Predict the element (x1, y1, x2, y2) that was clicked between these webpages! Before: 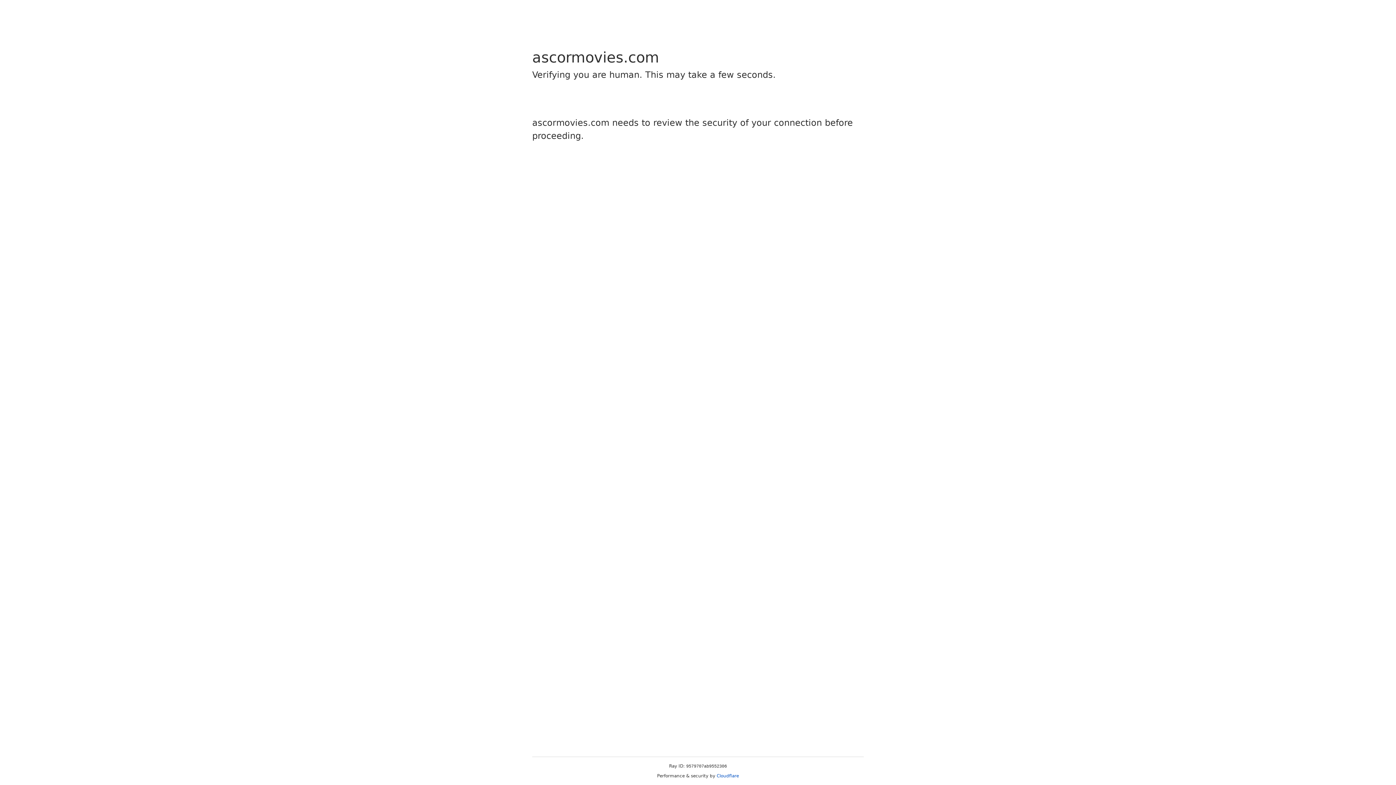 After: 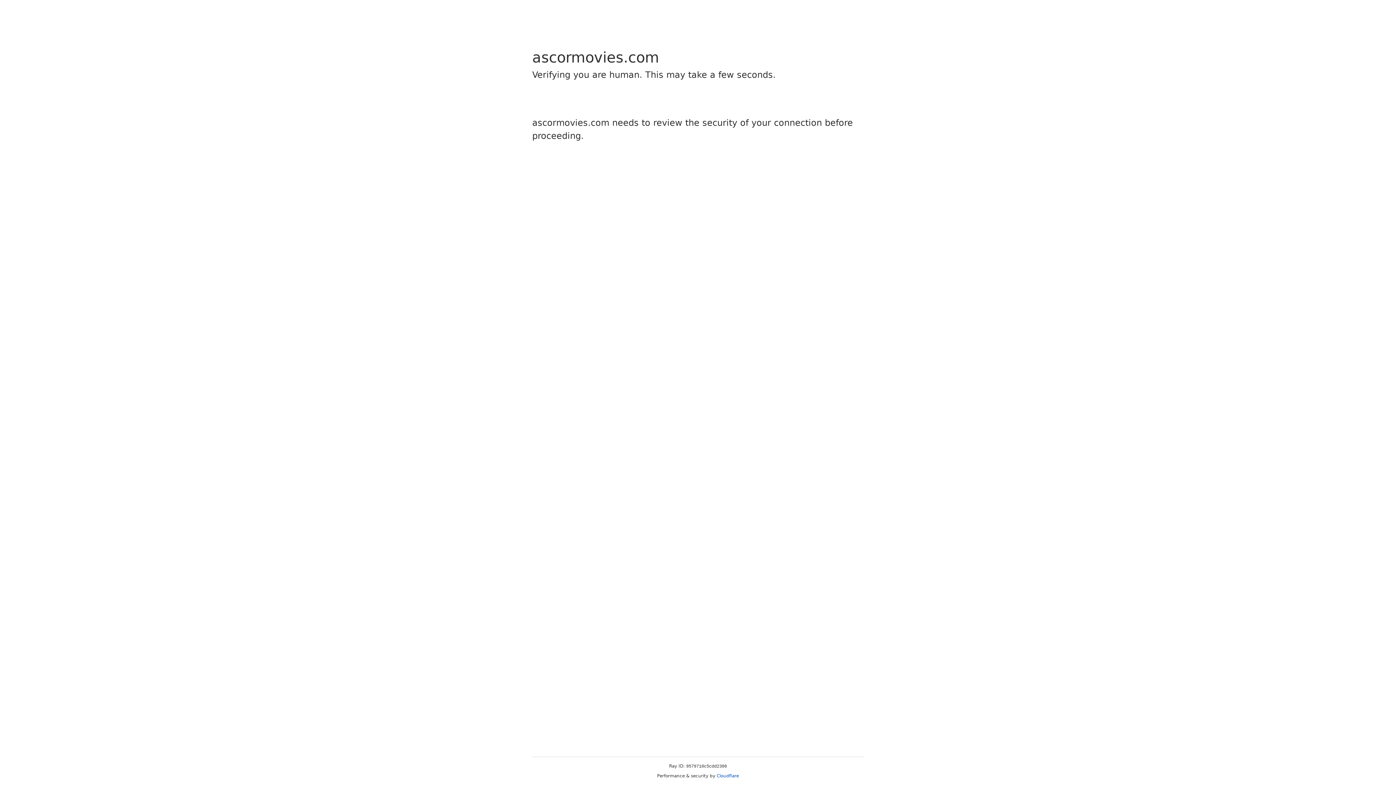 Action: bbox: (716, 773, 739, 778) label: Cloudflare